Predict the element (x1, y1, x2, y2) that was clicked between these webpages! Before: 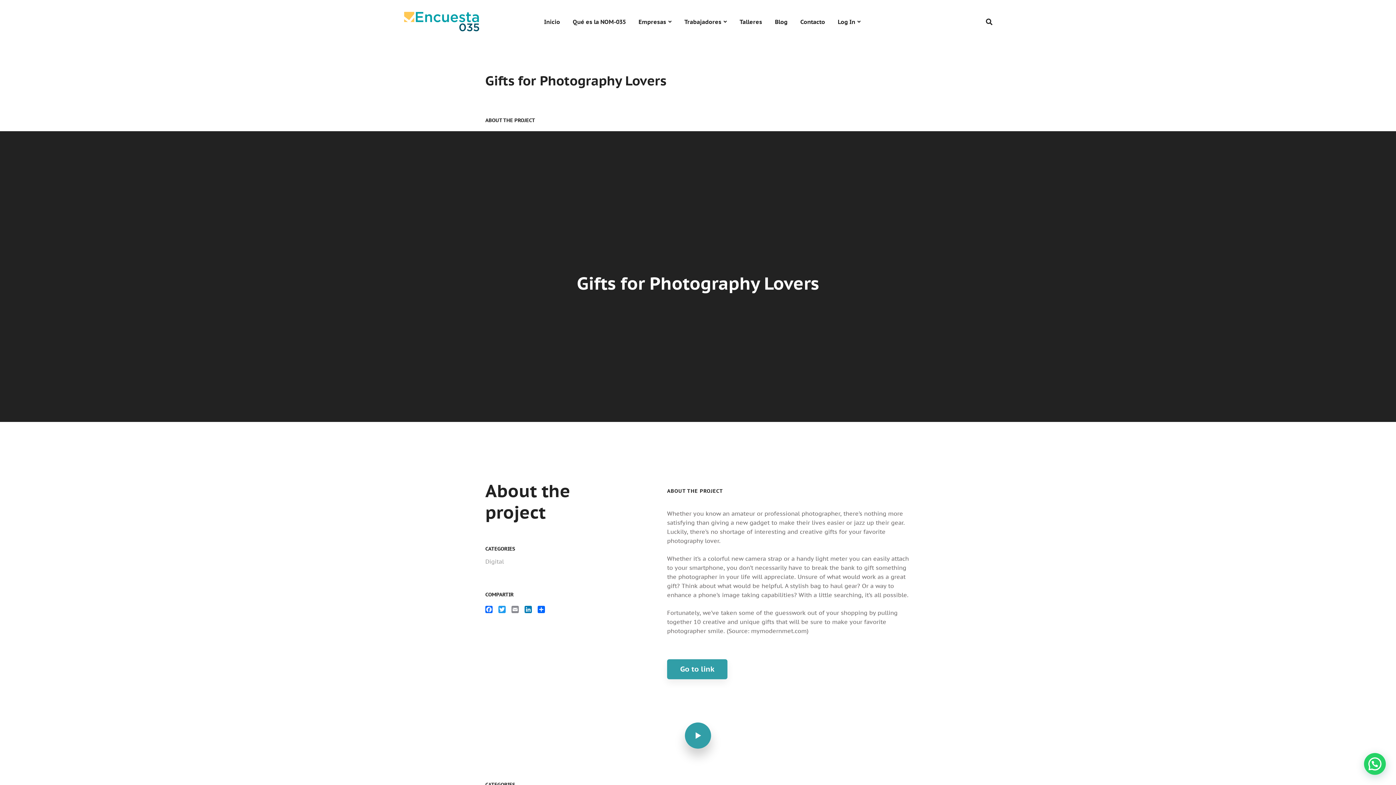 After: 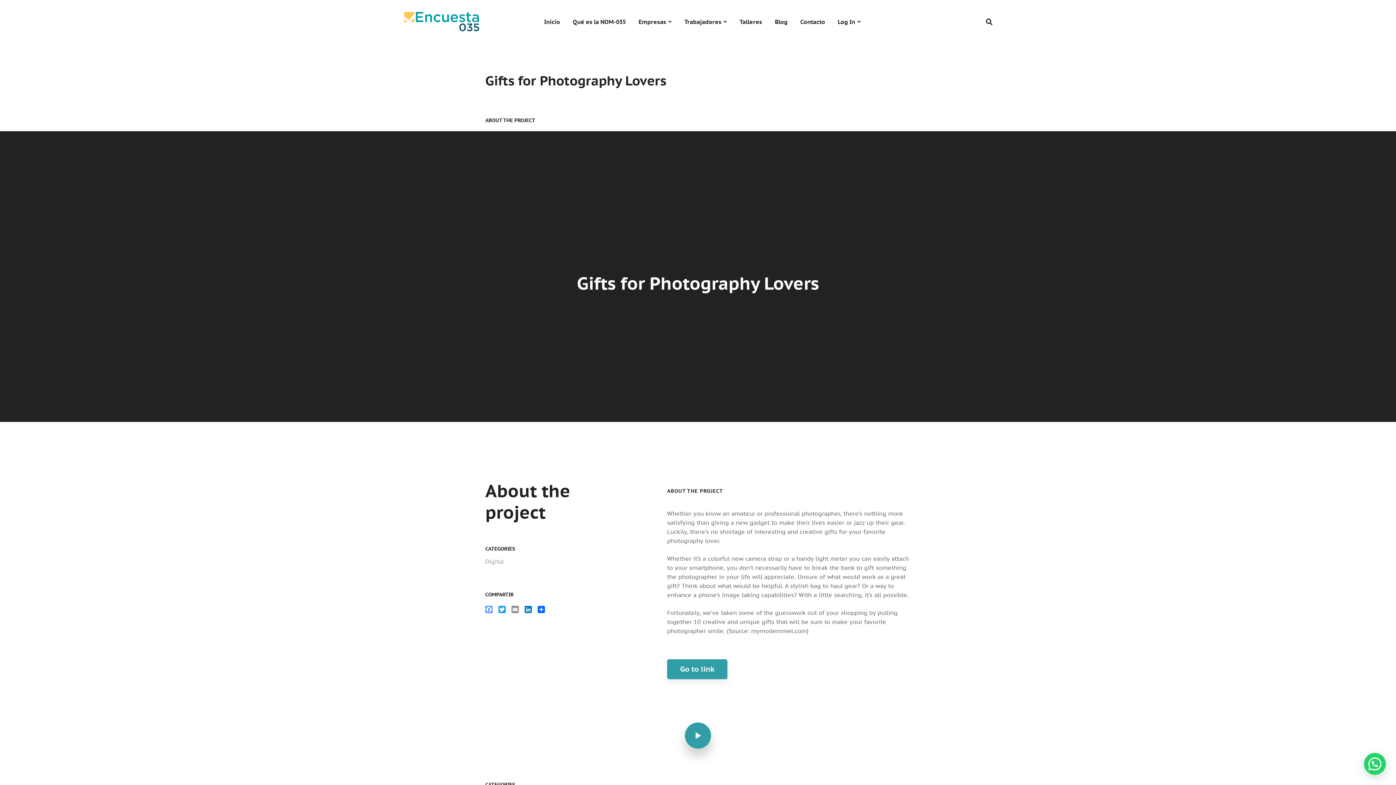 Action: label: Facebook bbox: (482, 606, 495, 613)